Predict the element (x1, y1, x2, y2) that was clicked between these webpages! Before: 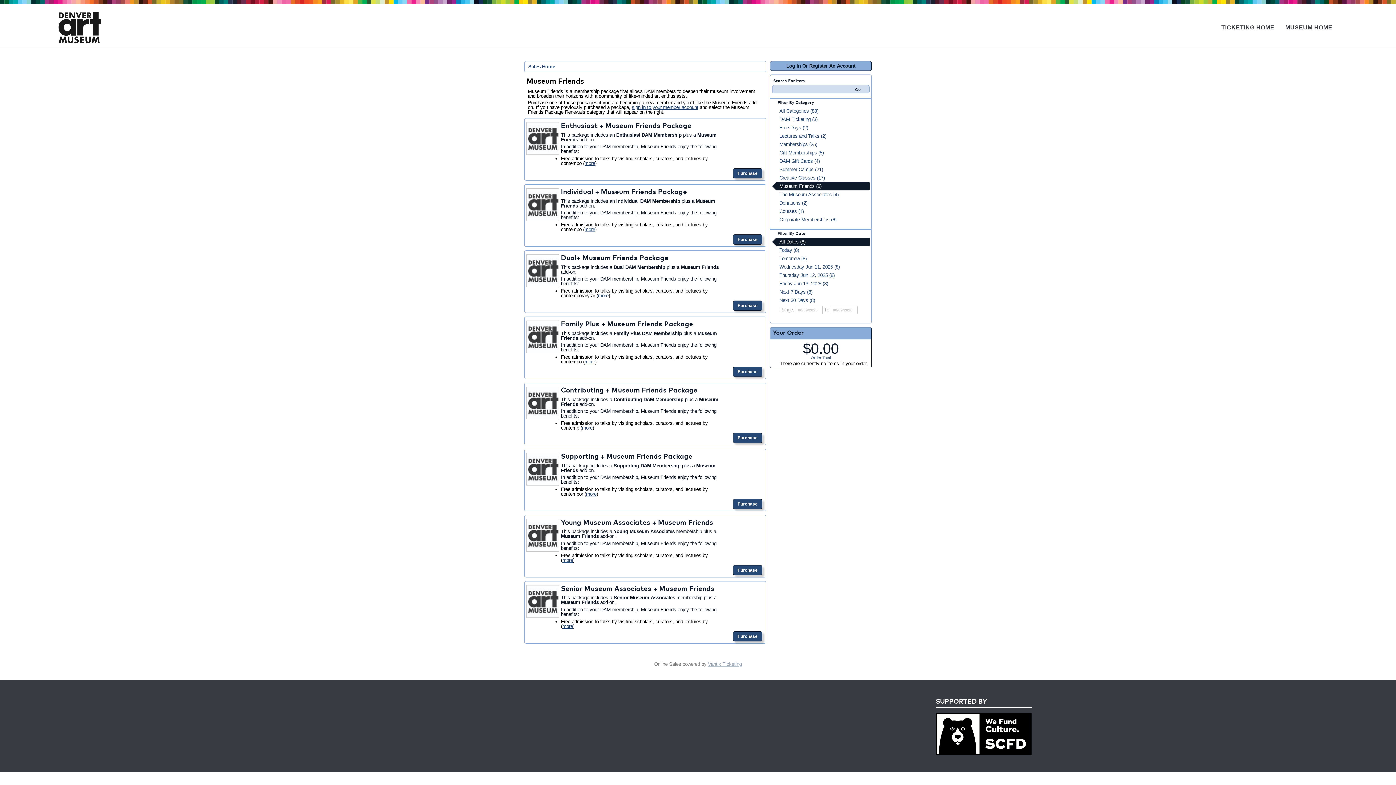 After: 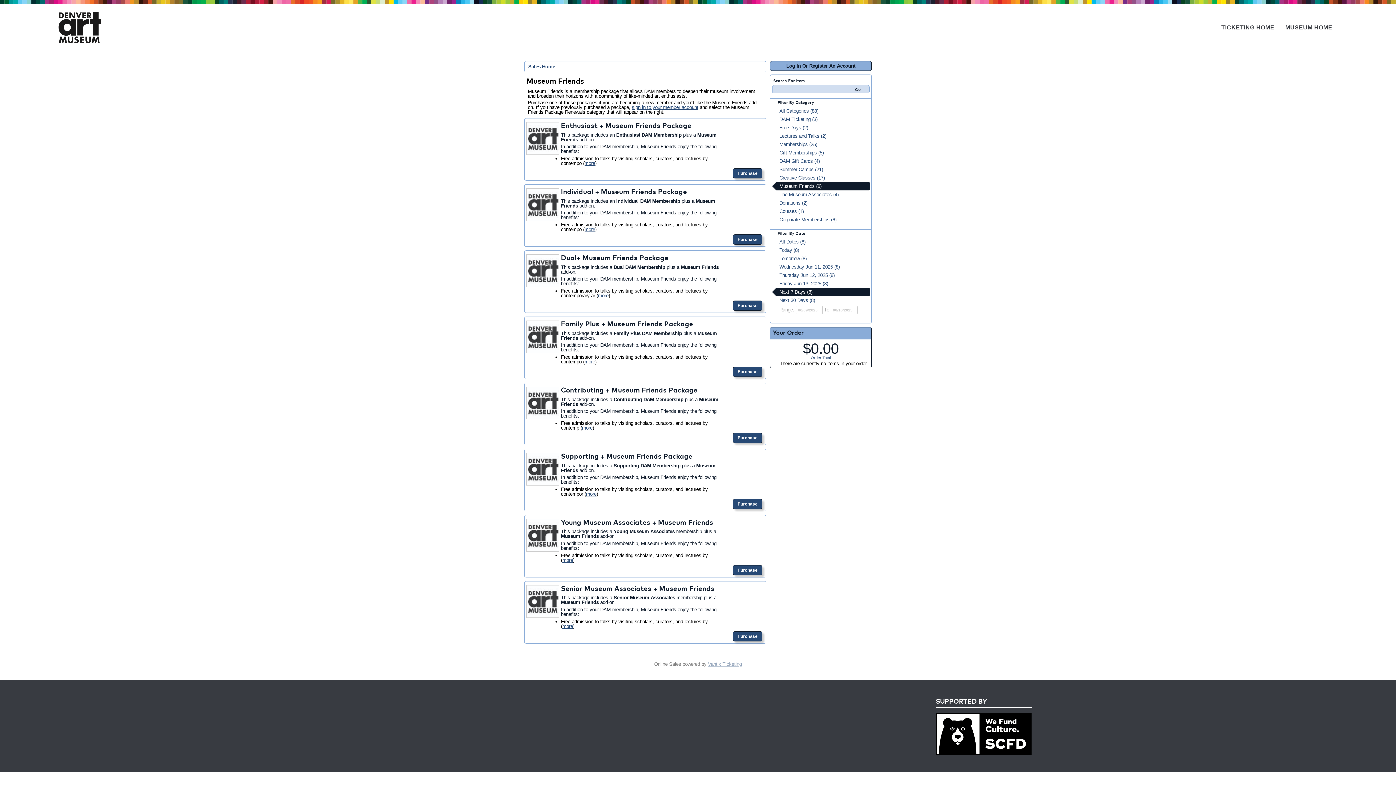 Action: label: Next 7 Days (8) bbox: (772, 288, 869, 296)